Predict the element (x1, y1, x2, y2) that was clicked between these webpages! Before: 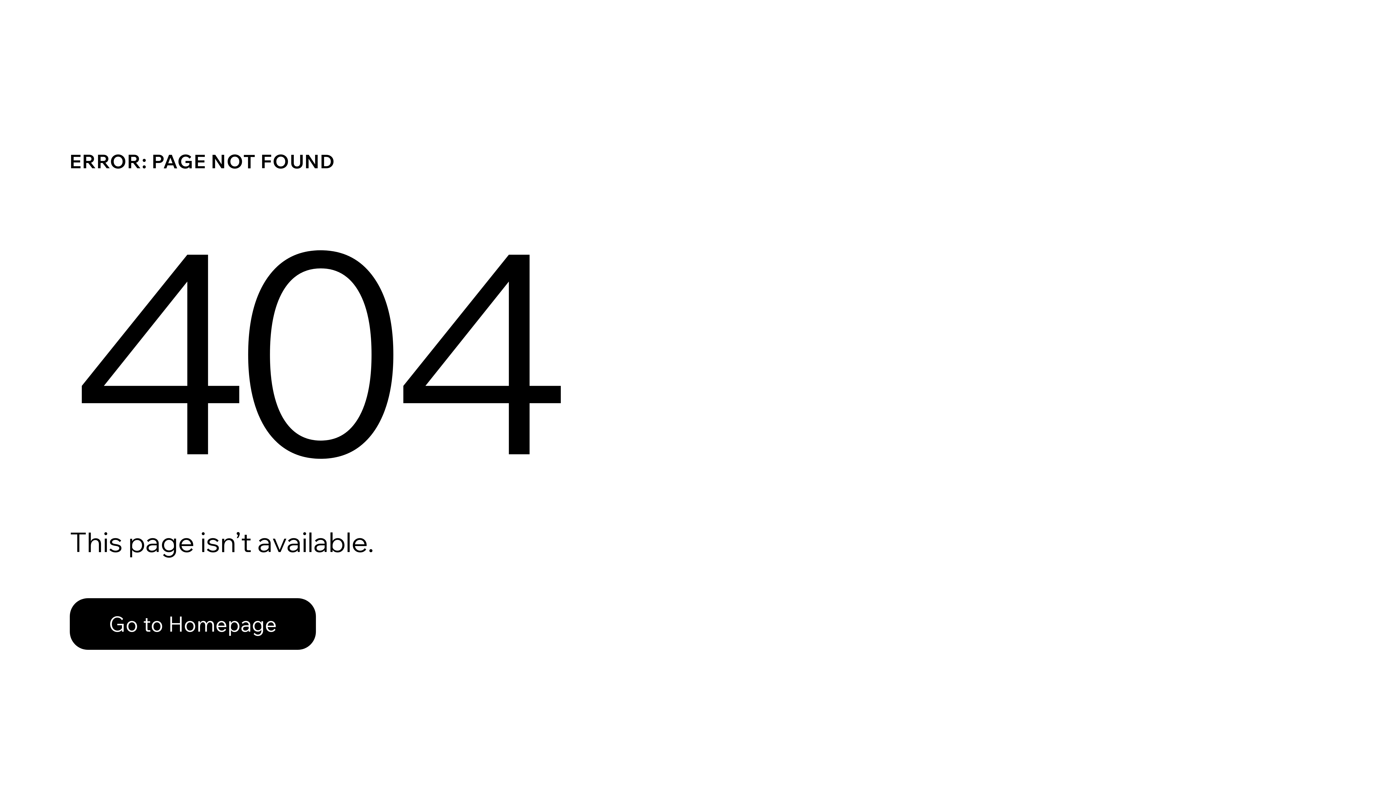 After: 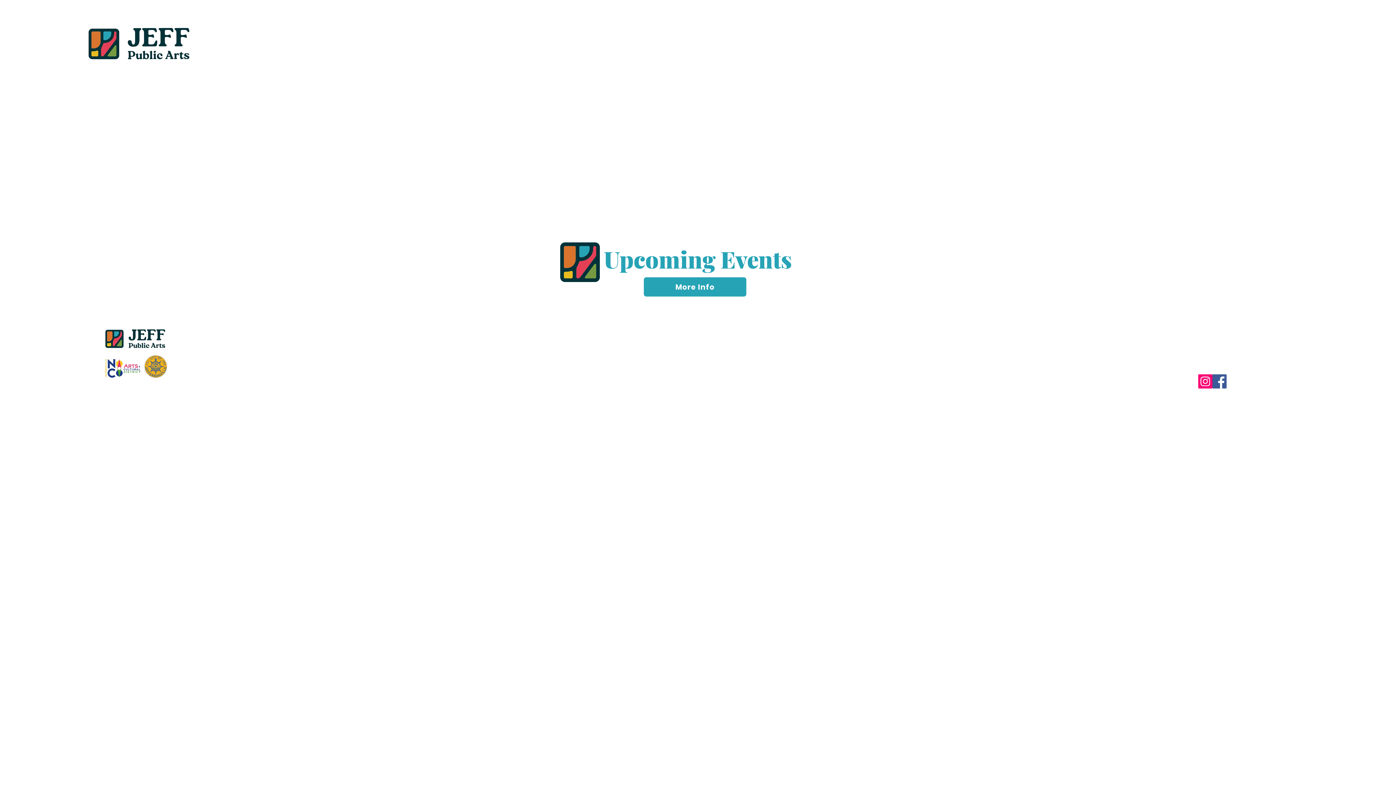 Action: bbox: (69, 582, 768, 659) label: Go to Homepage